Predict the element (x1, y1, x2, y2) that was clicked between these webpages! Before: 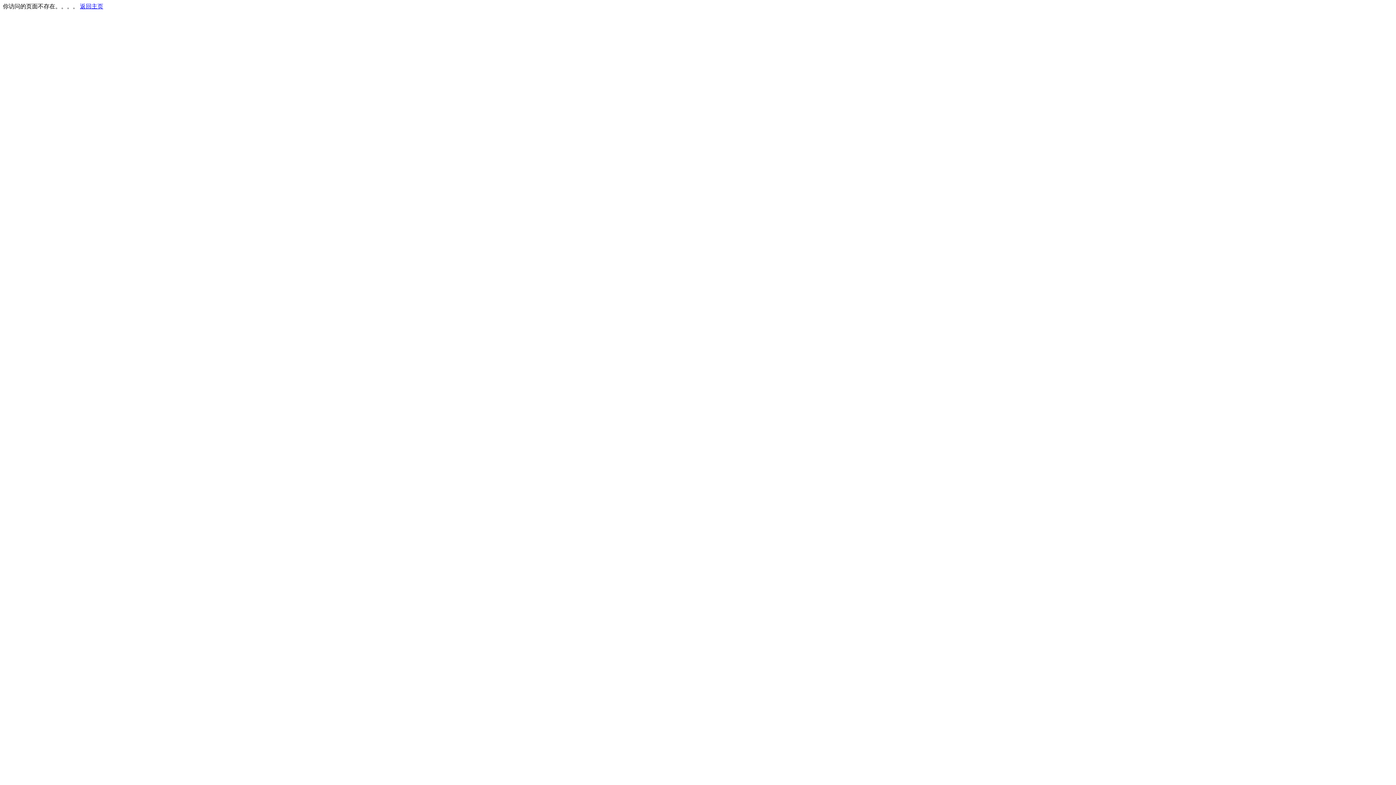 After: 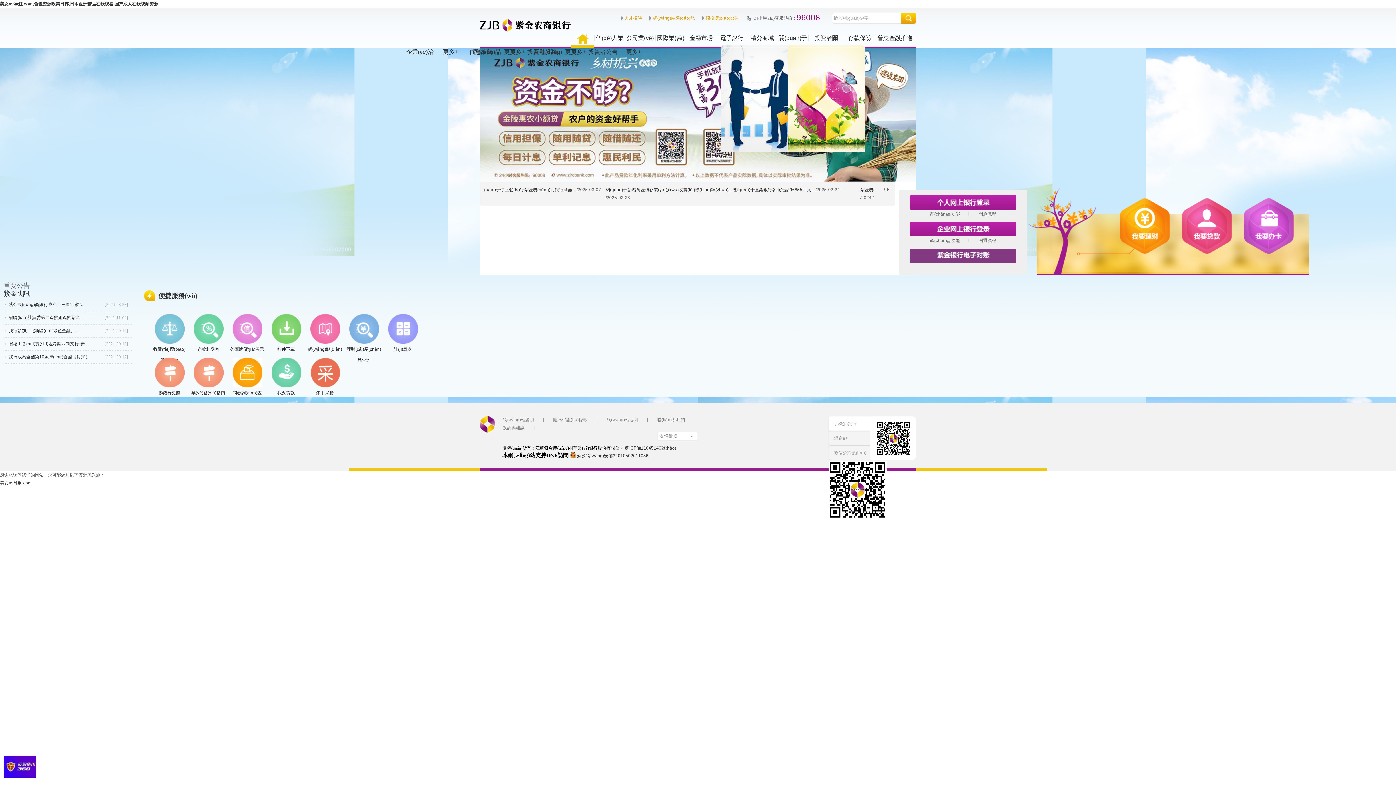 Action: bbox: (80, 3, 103, 9) label: 返回主页